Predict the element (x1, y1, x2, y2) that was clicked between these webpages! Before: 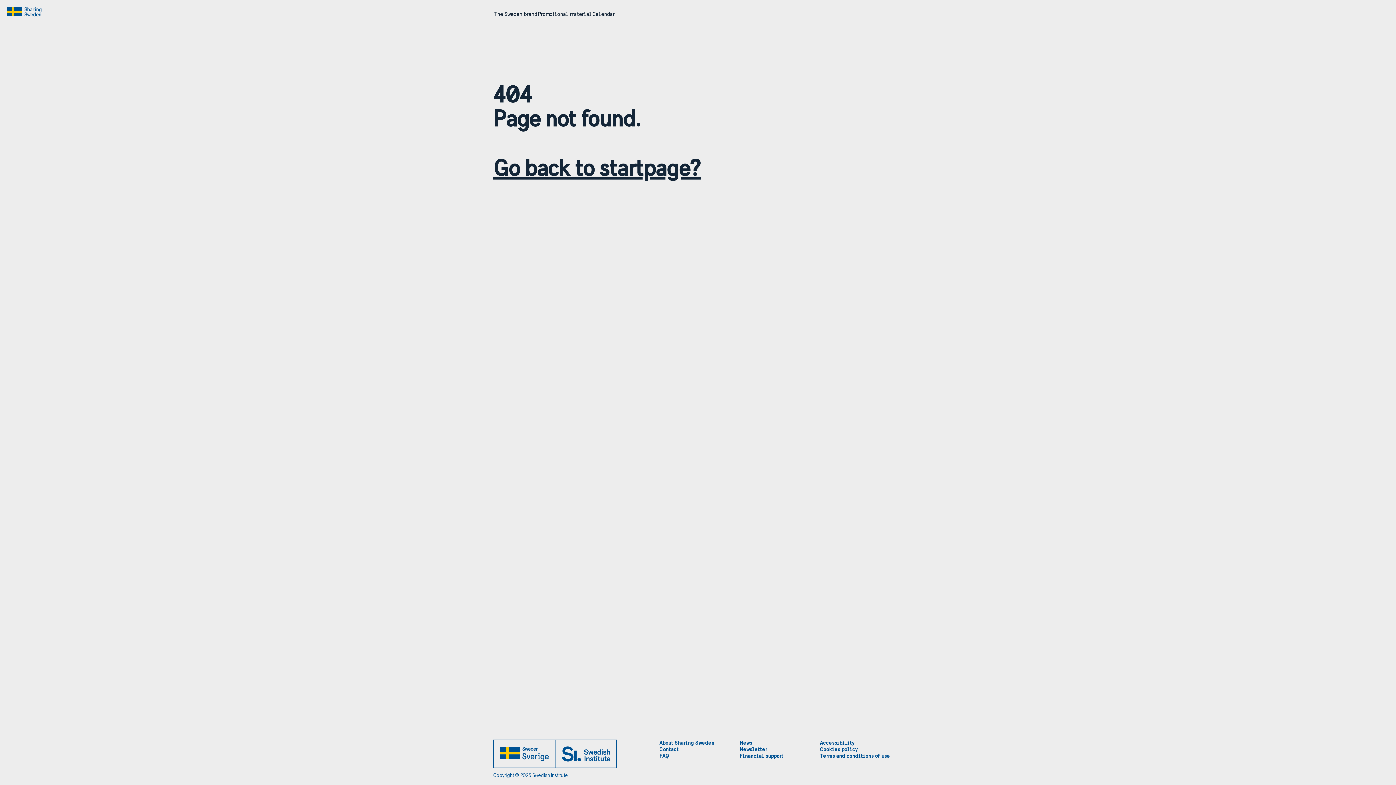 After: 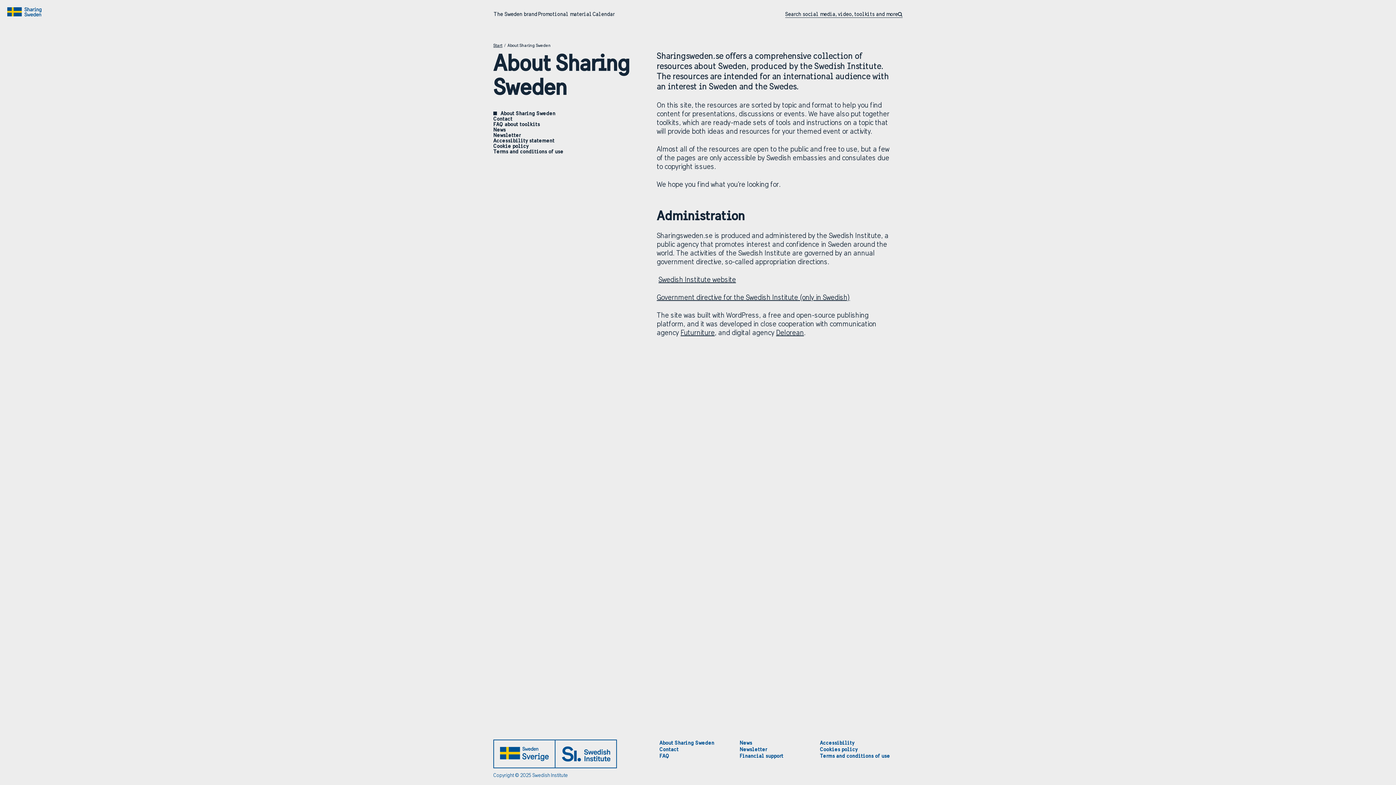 Action: label: About Sharing Sweden bbox: (659, 740, 714, 746)